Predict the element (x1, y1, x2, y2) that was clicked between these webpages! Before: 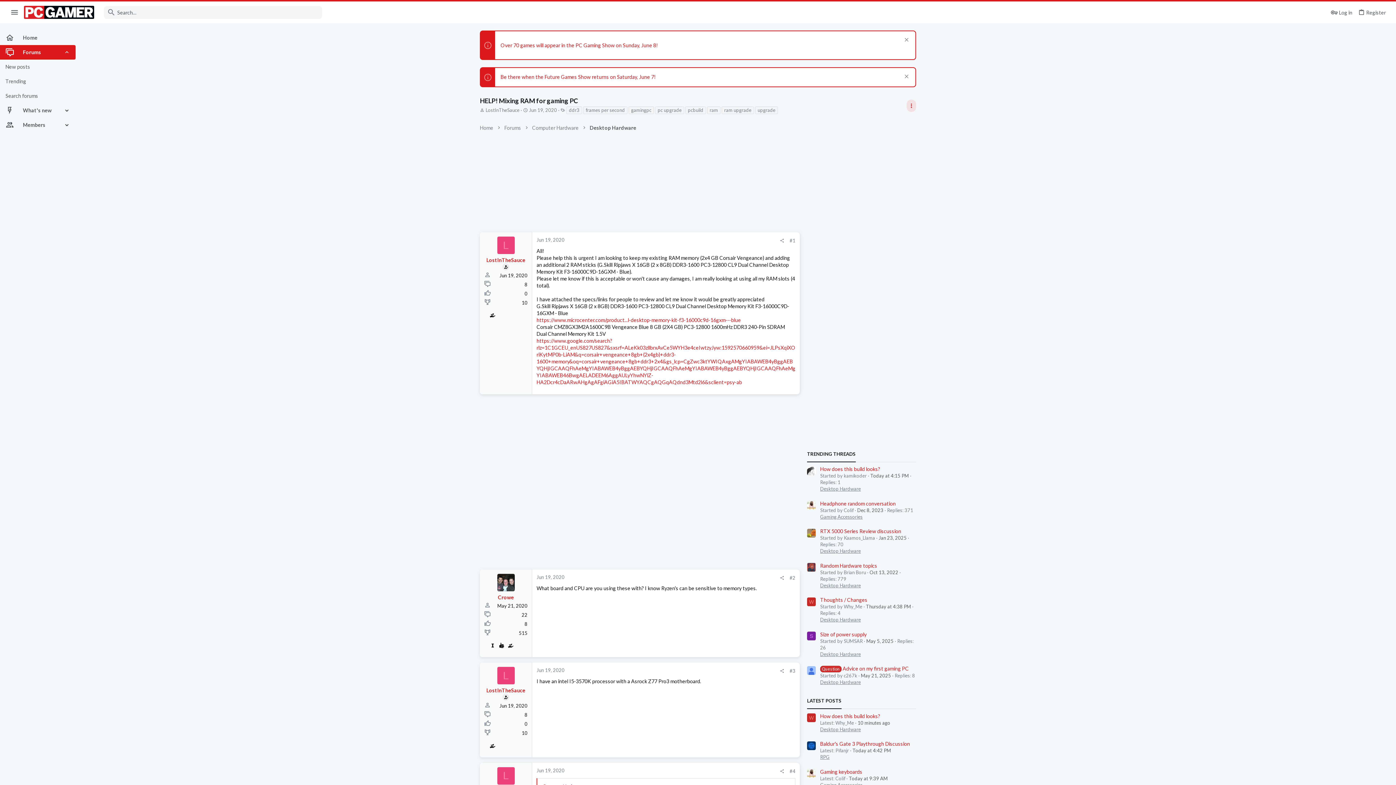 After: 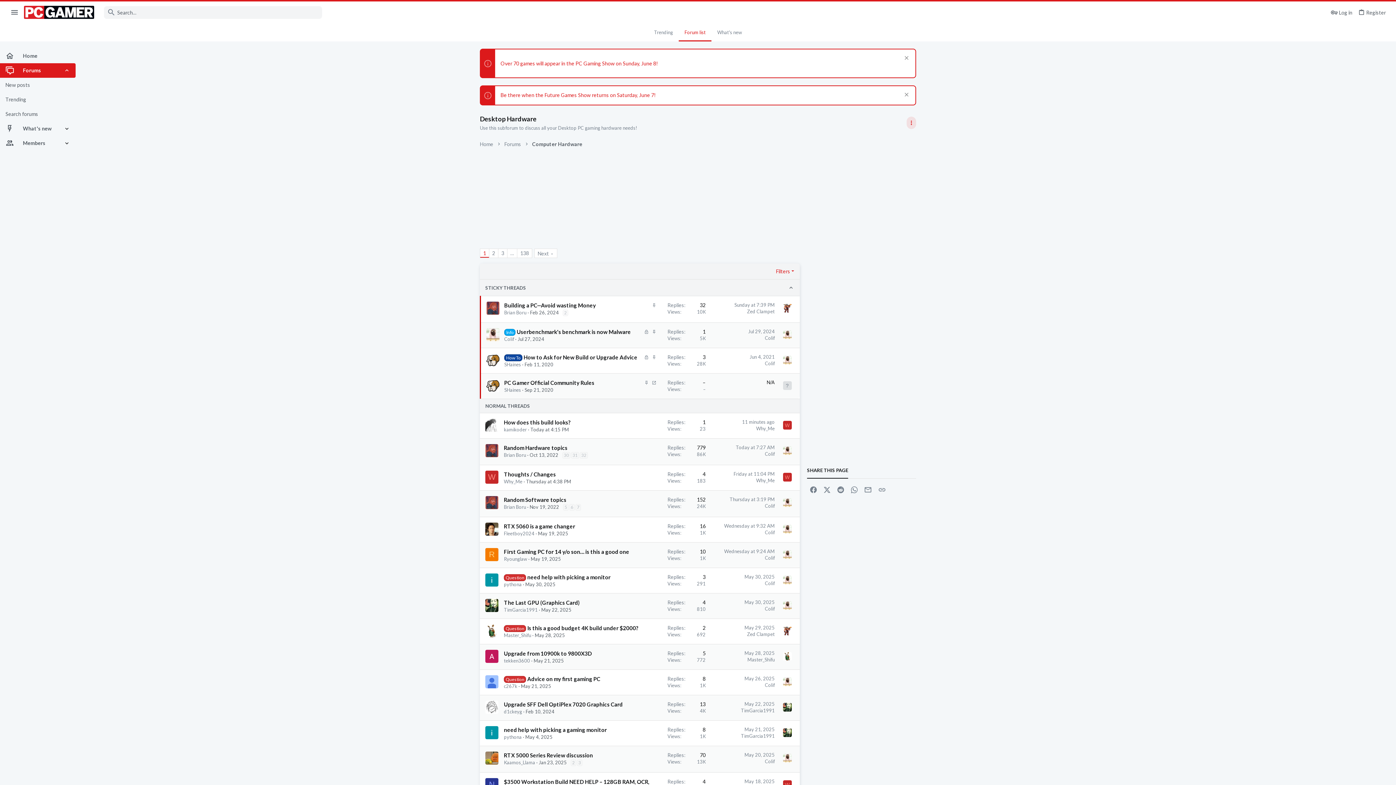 Action: label: Desktop Hardware bbox: (589, 124, 636, 131)